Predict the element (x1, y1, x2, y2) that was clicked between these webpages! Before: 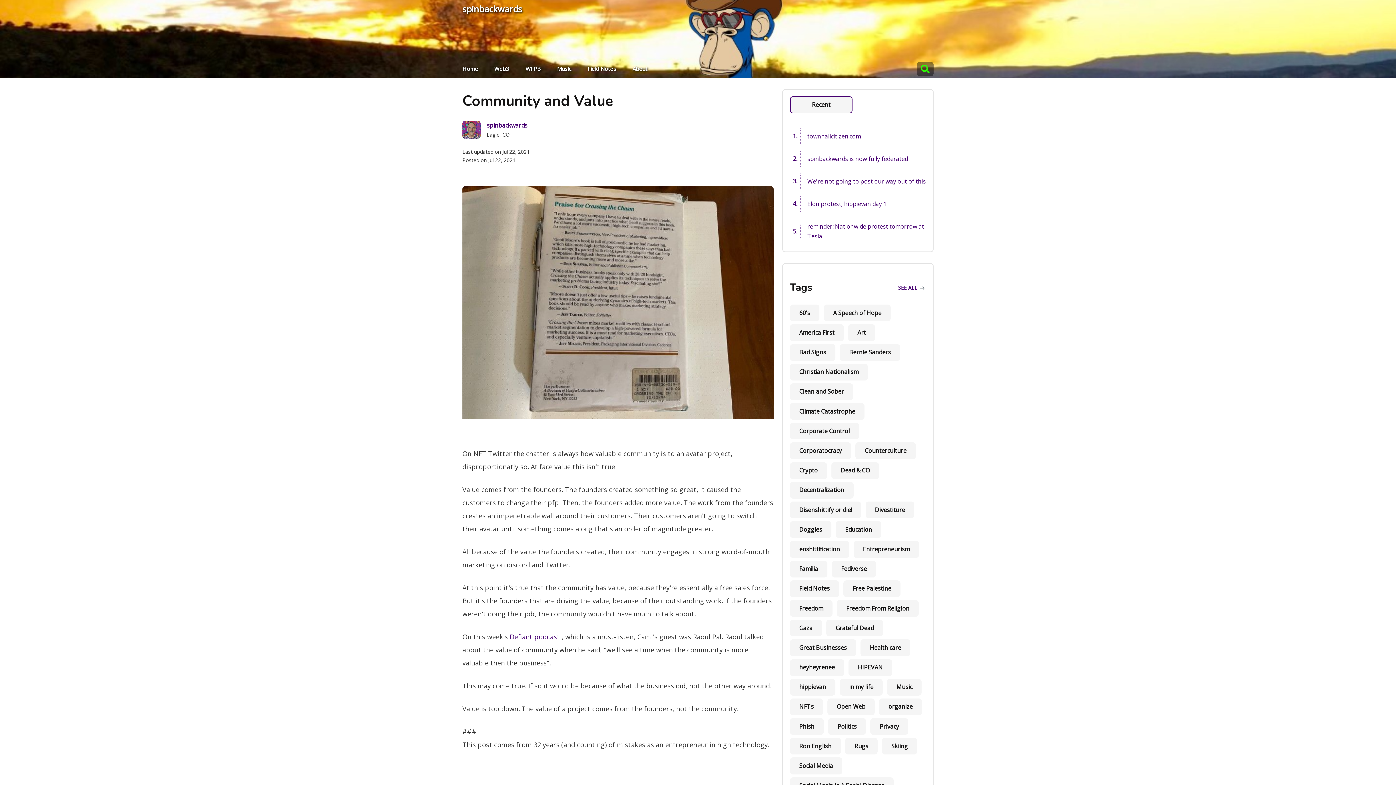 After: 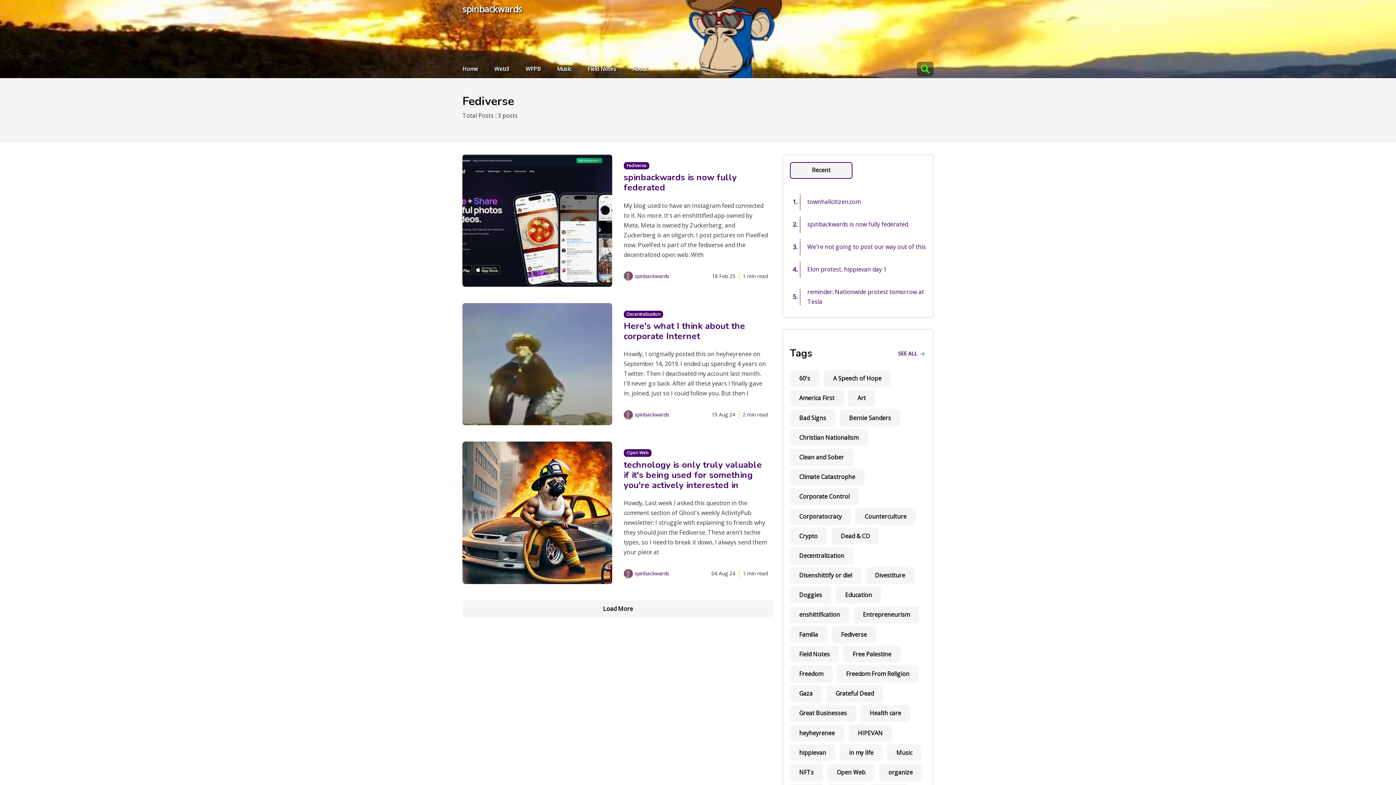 Action: label: Fediverse bbox: (831, 560, 876, 577)